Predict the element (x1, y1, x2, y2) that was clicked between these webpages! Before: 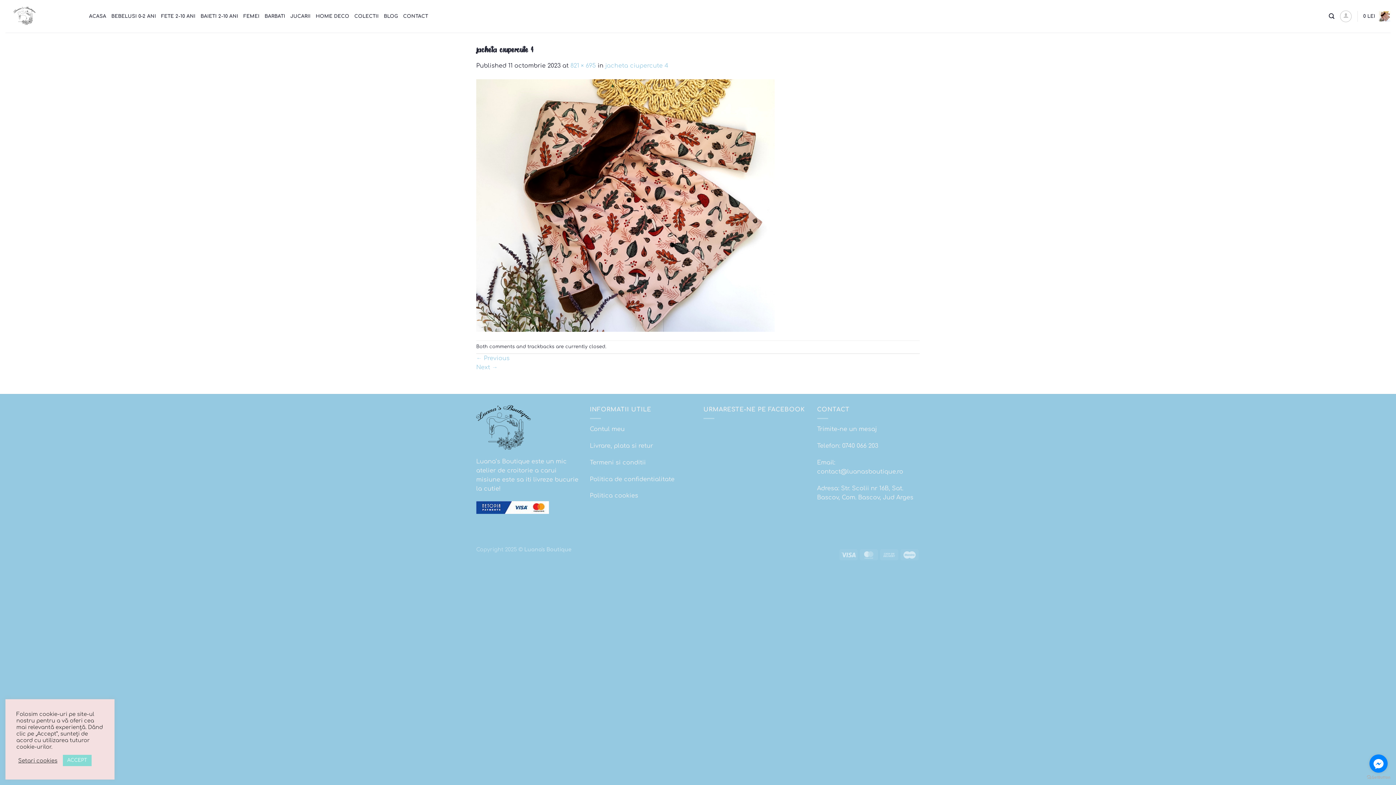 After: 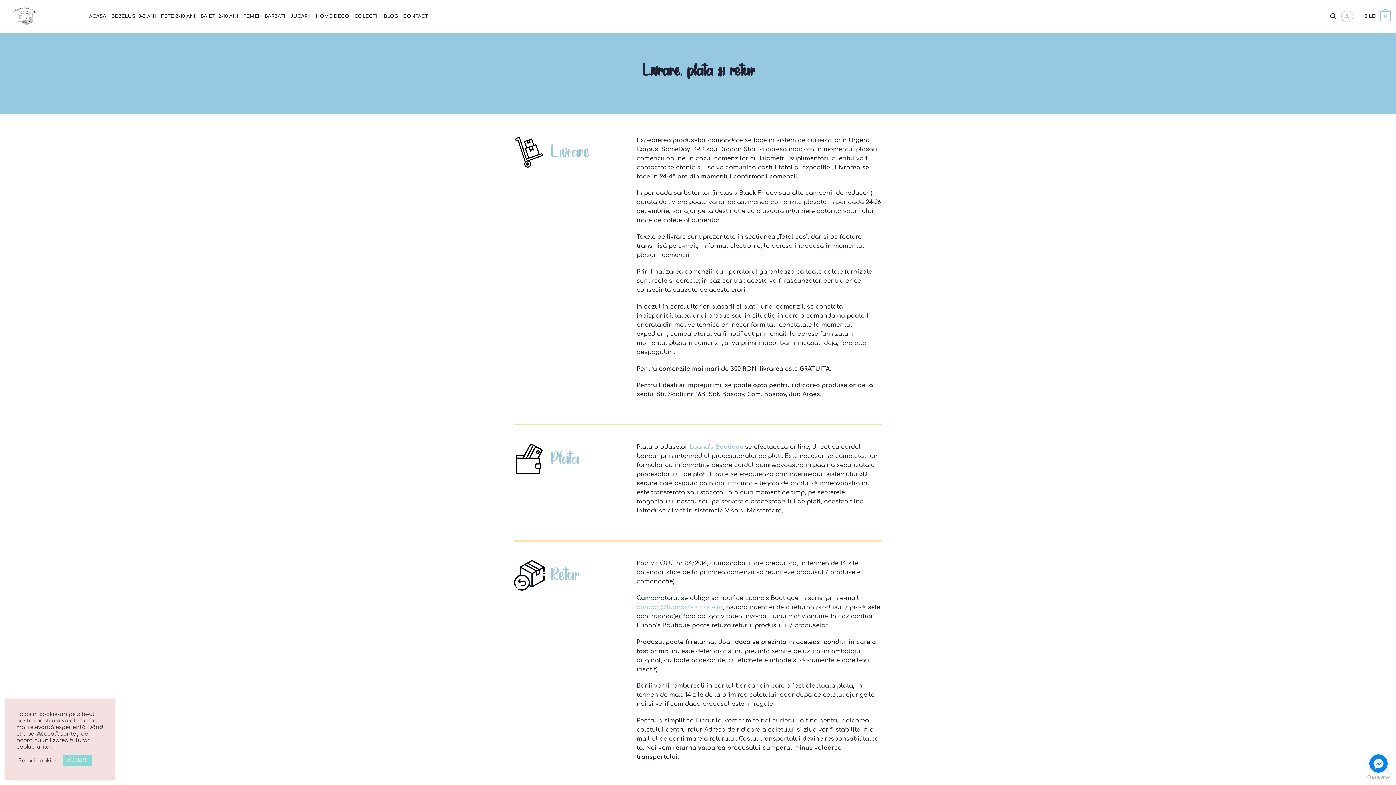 Action: bbox: (590, 442, 653, 449) label: Livrare, plata si retur